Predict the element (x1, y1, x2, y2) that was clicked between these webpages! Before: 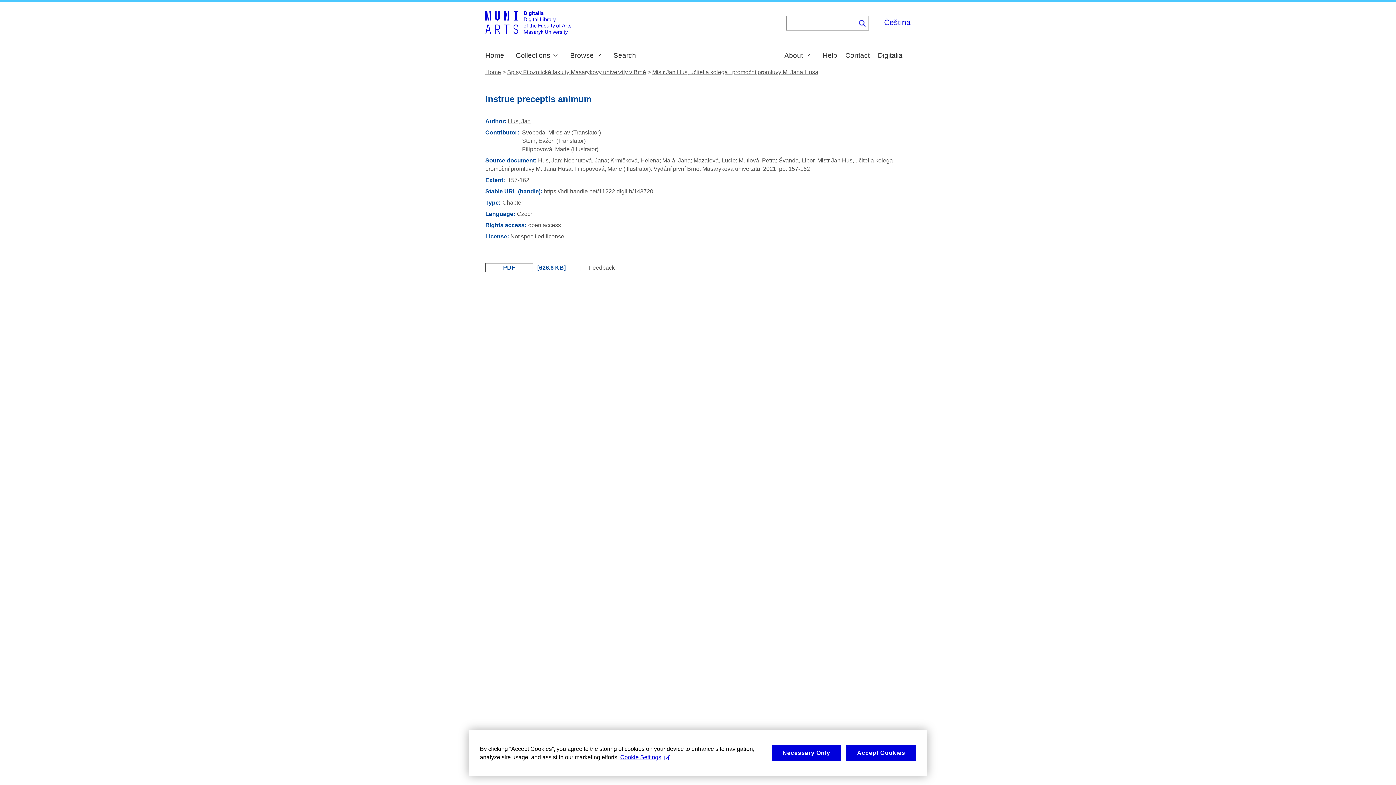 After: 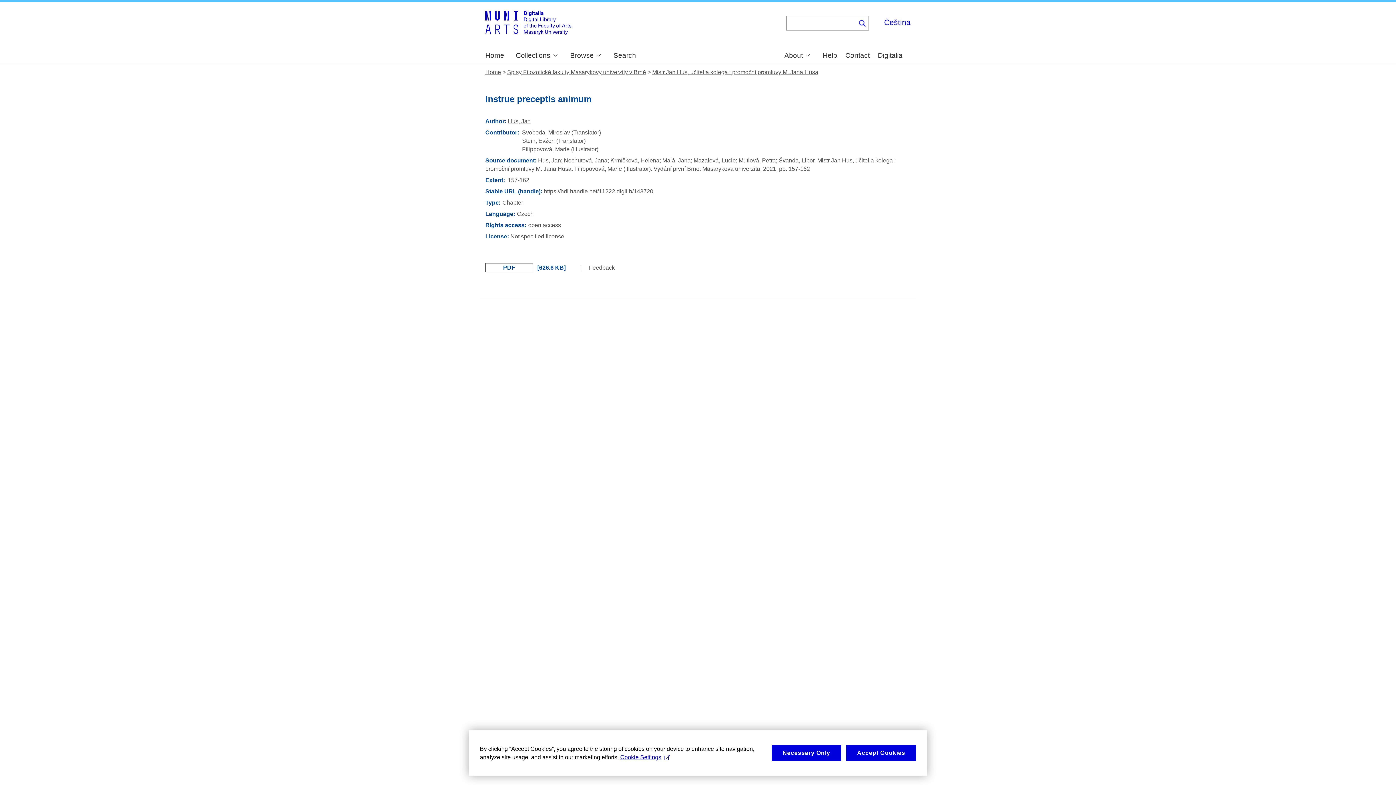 Action: bbox: (485, 263, 533, 272) label: PDF